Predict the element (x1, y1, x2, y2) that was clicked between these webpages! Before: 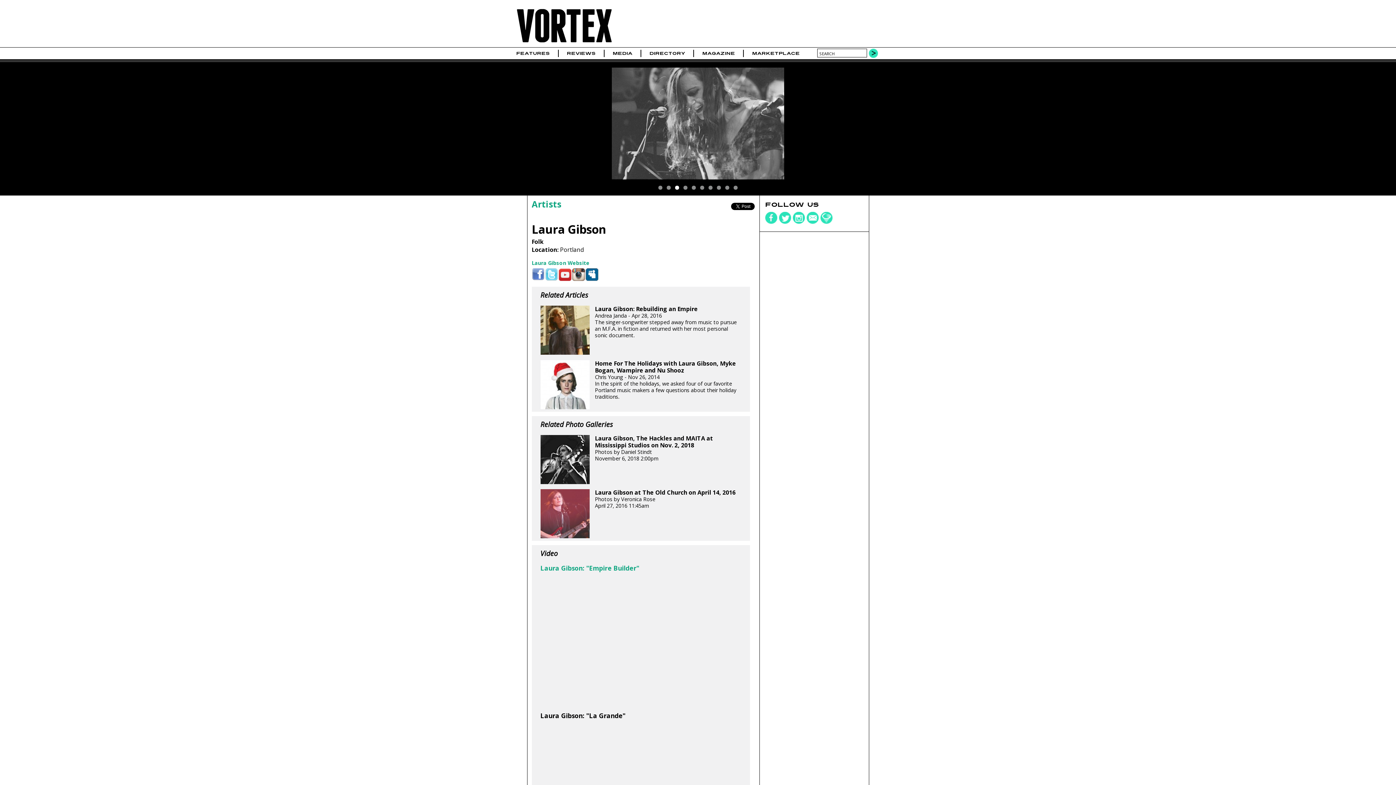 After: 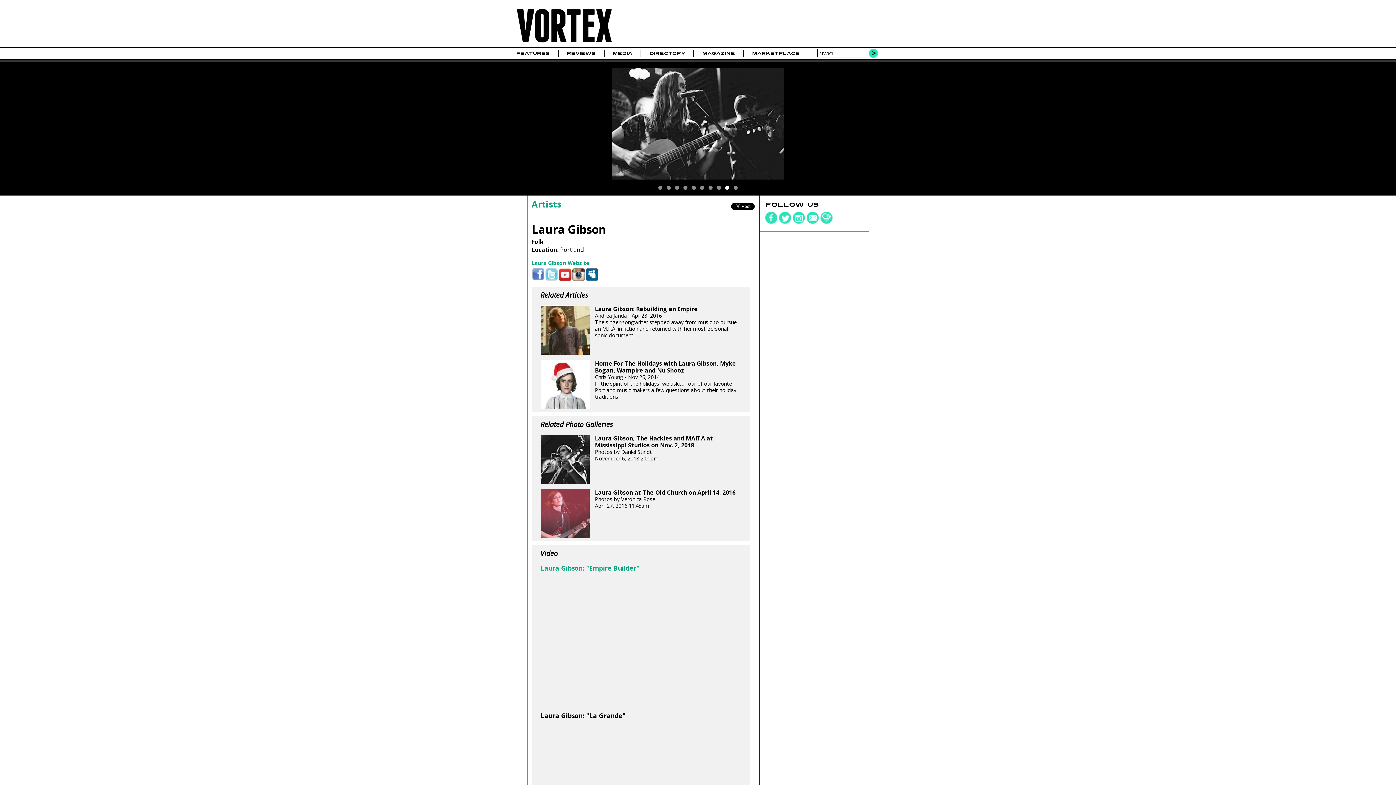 Action: label: 9 bbox: (725, 185, 729, 189)